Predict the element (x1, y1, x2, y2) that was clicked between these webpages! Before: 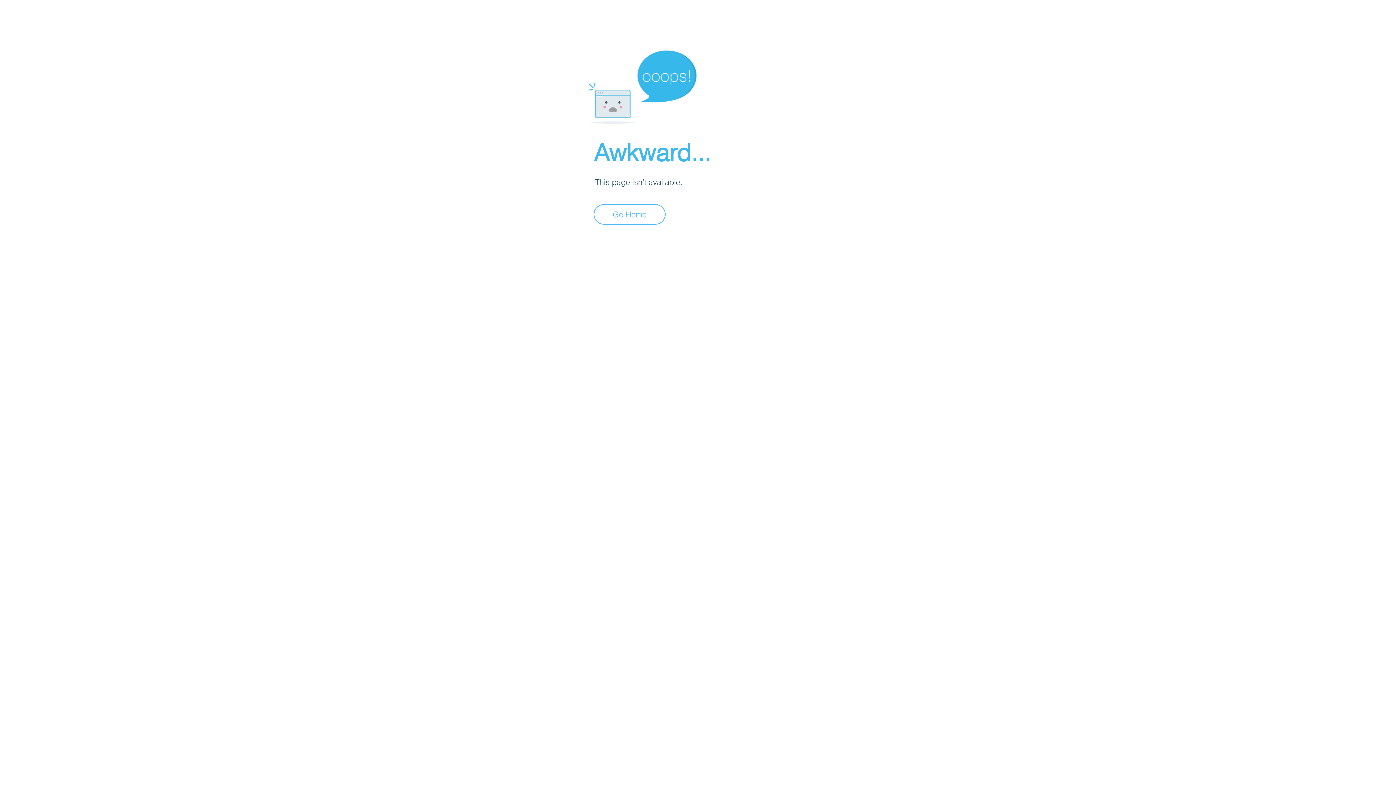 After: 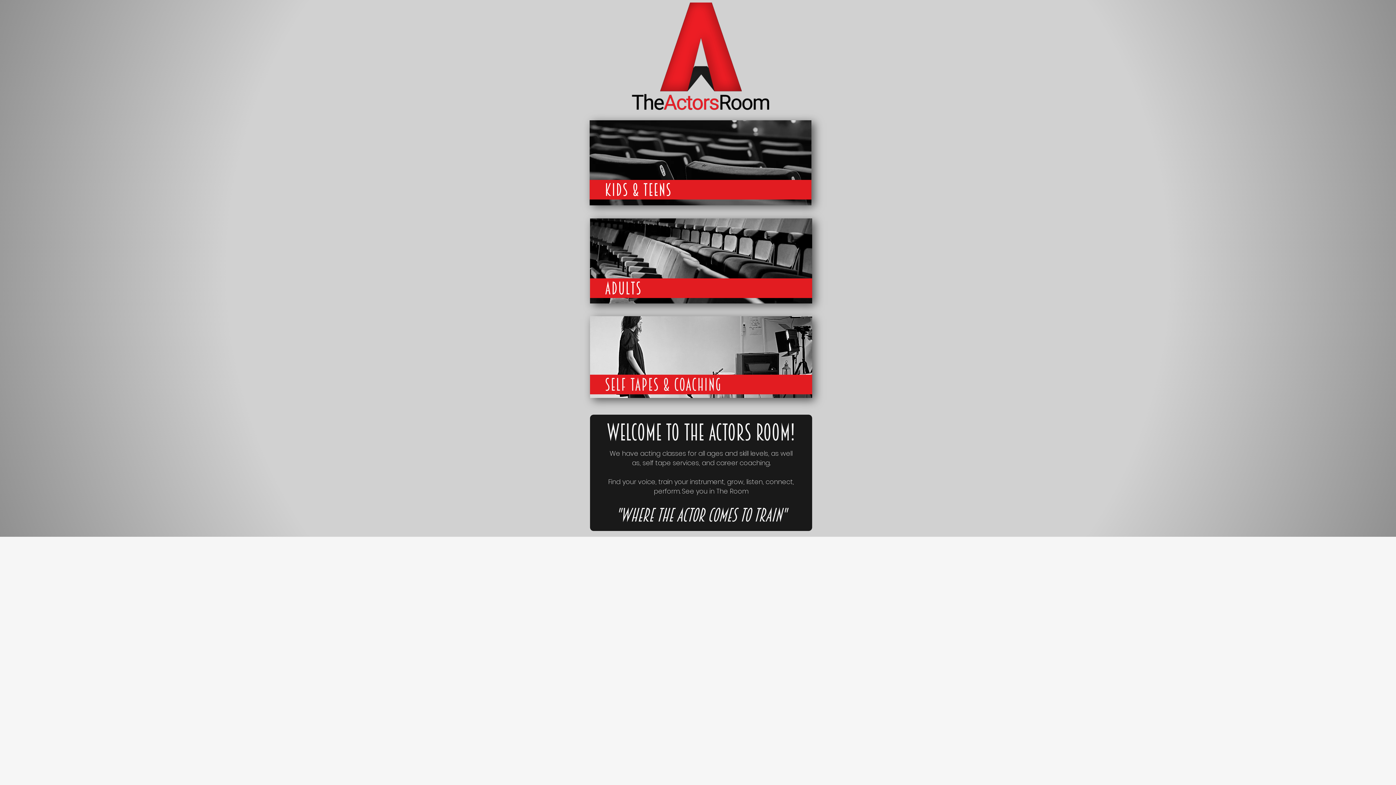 Action: label: Go Home bbox: (593, 204, 665, 224)